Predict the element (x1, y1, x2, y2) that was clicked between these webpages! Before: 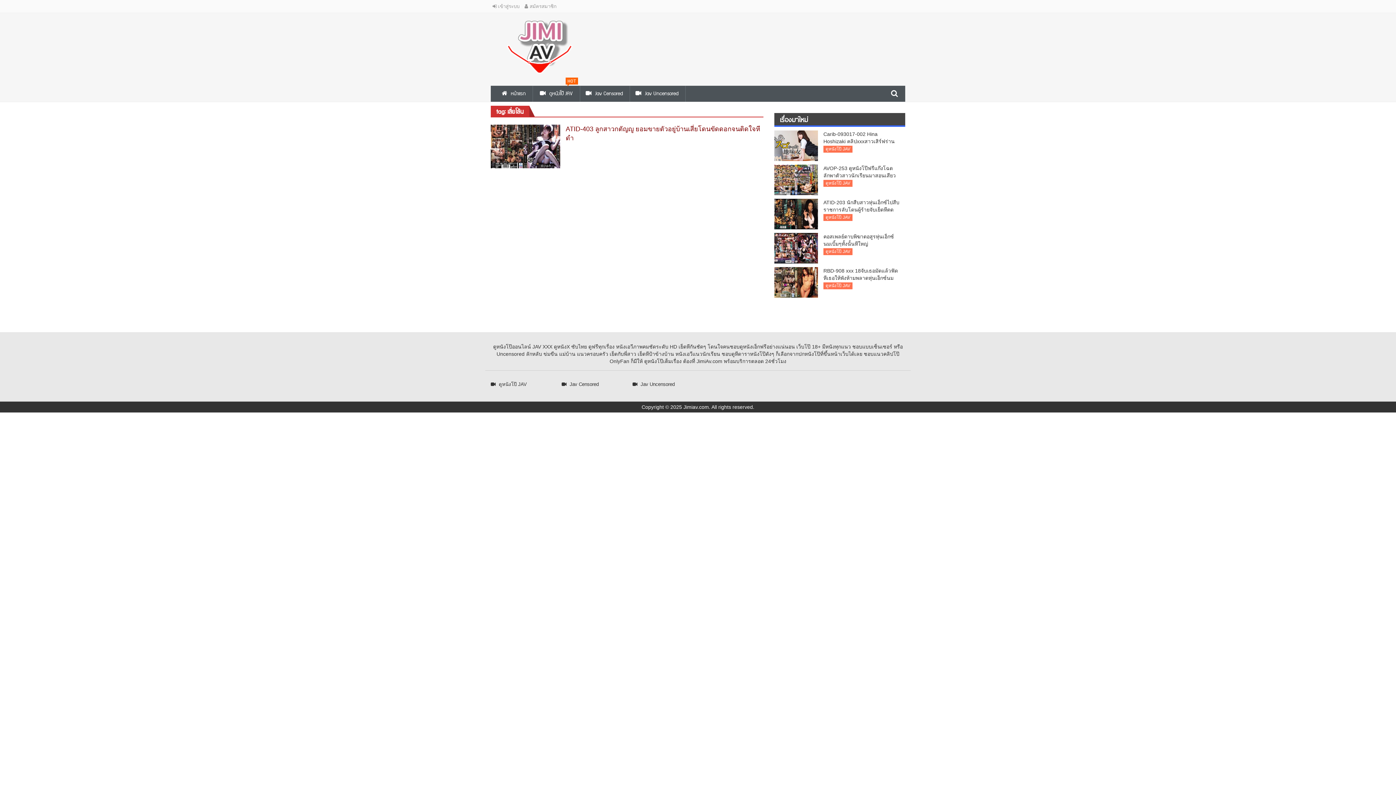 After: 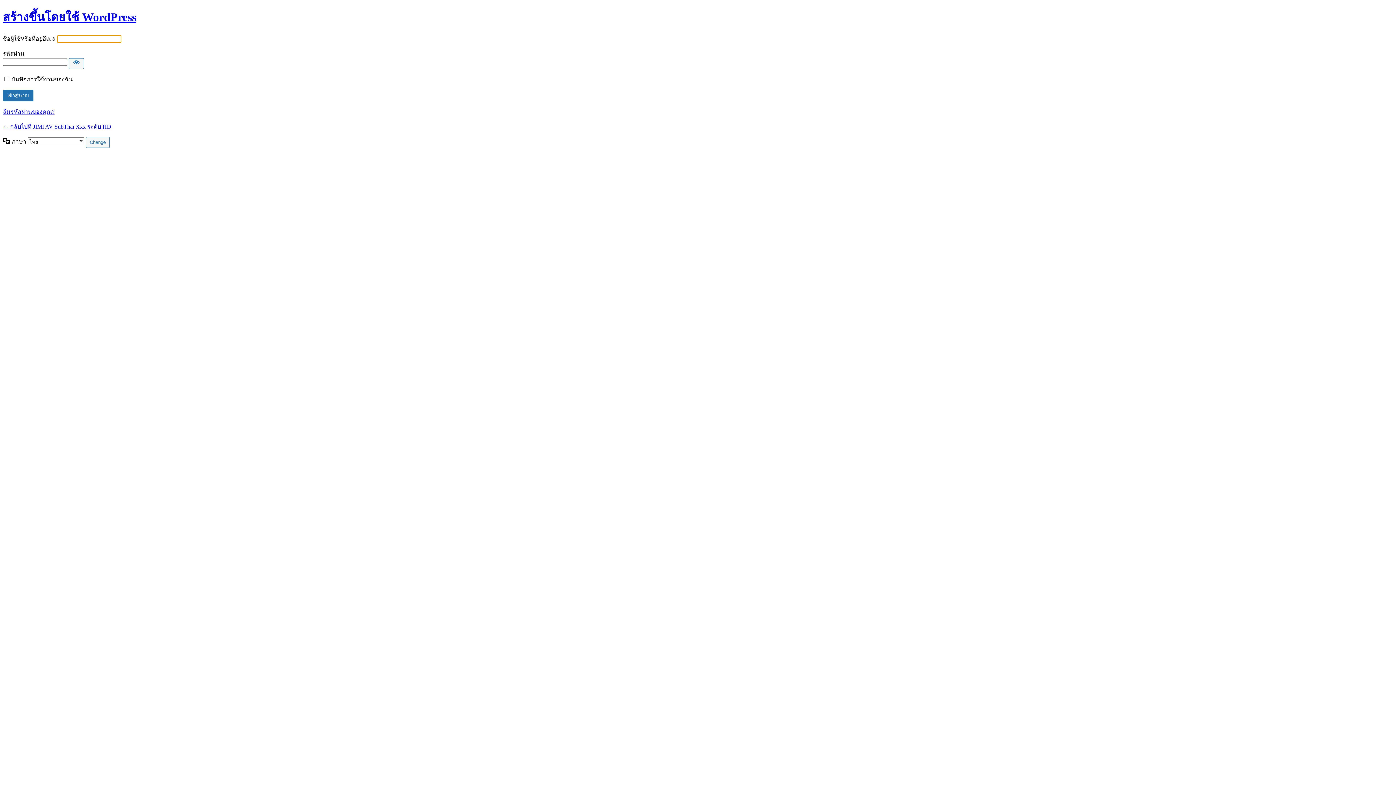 Action: bbox: (490, 3, 522, 9) label:  เข้าสู่ระบบ 